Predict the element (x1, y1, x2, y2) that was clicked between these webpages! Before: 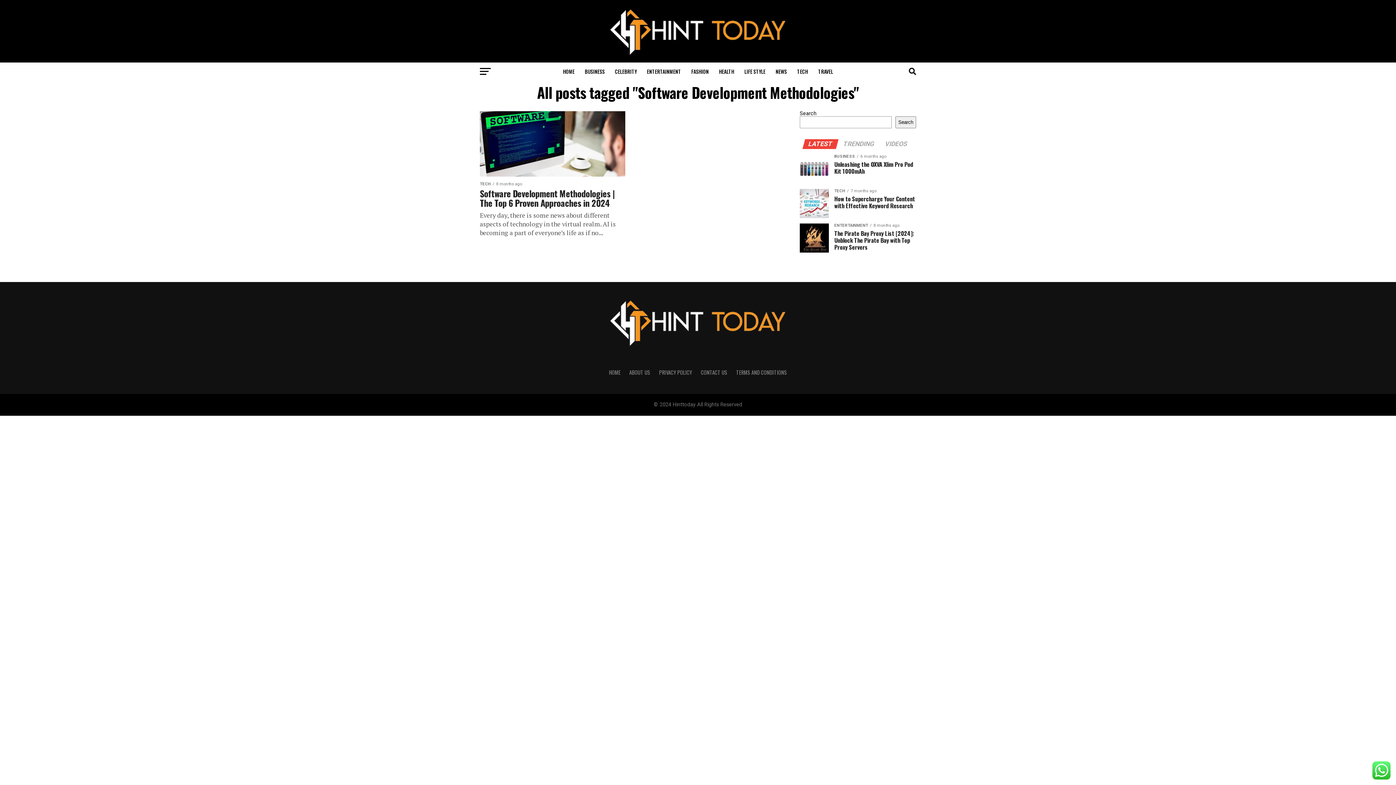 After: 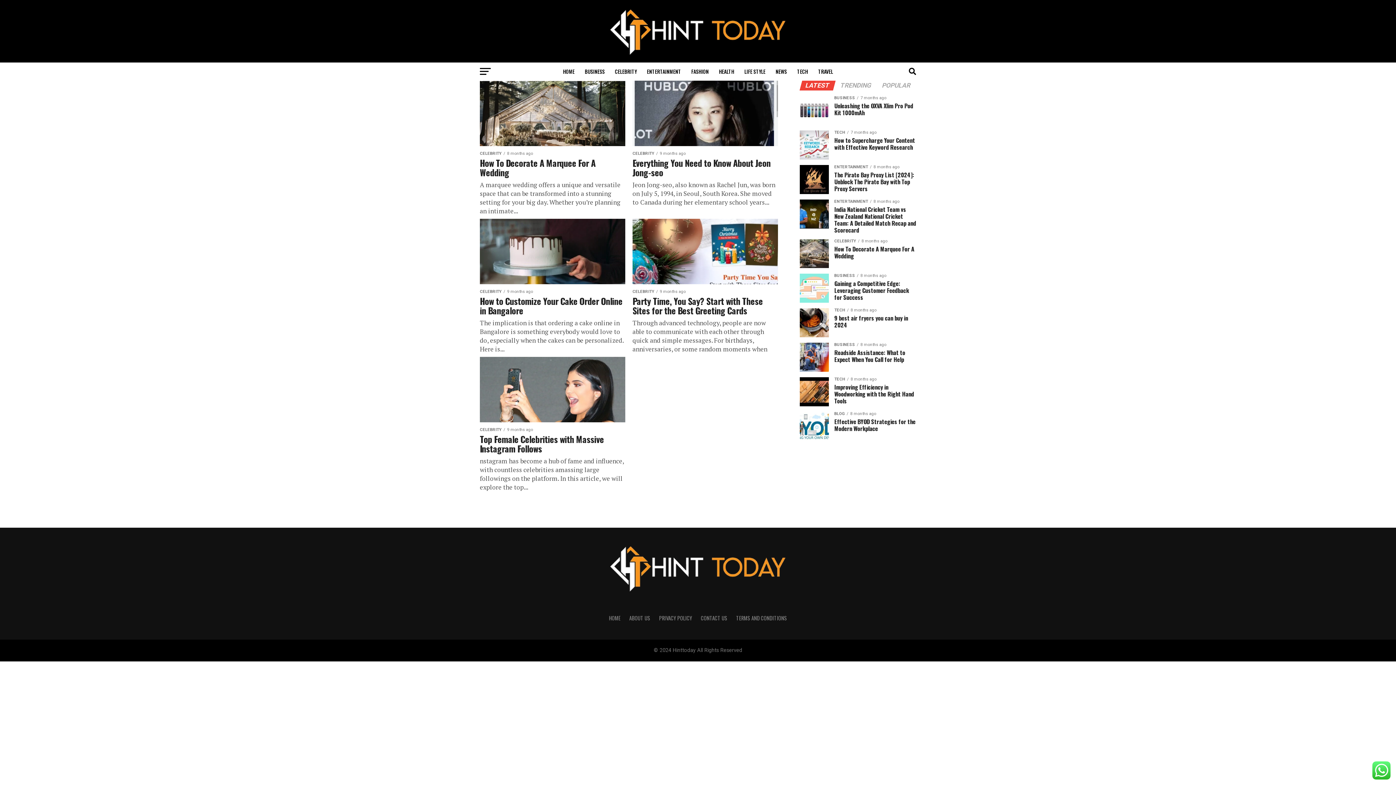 Action: bbox: (610, 62, 641, 80) label: CELEBRITY